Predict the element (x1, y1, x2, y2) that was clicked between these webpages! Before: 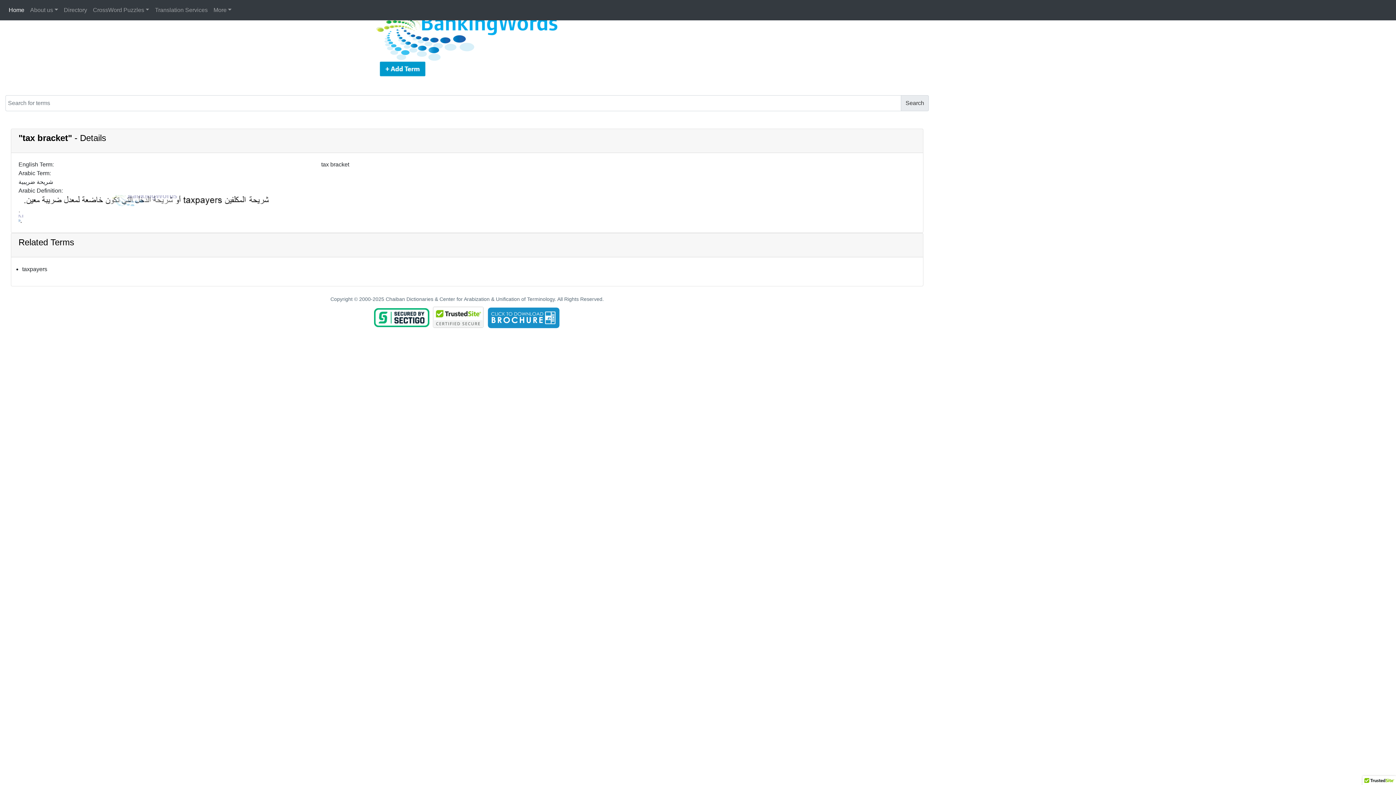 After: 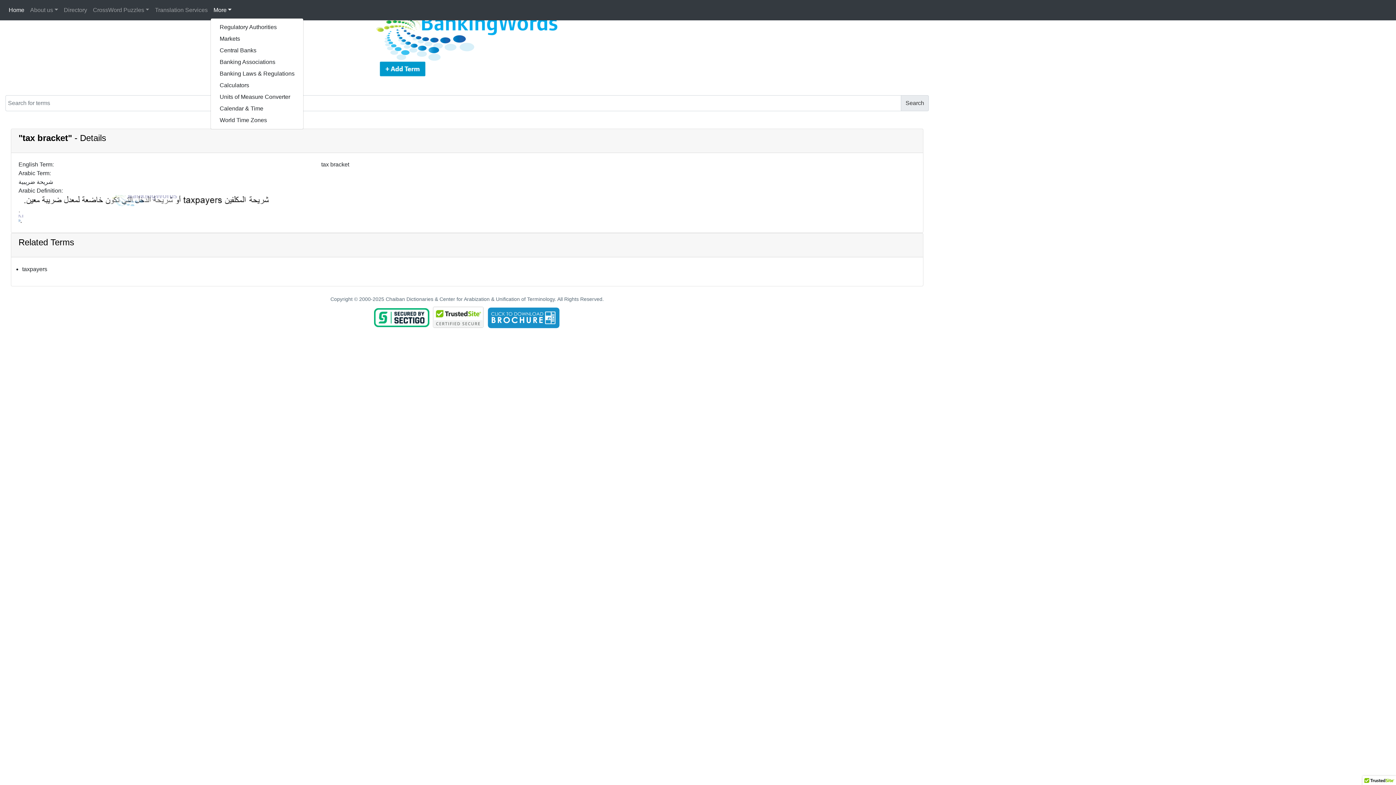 Action: label: More bbox: (210, 2, 234, 17)